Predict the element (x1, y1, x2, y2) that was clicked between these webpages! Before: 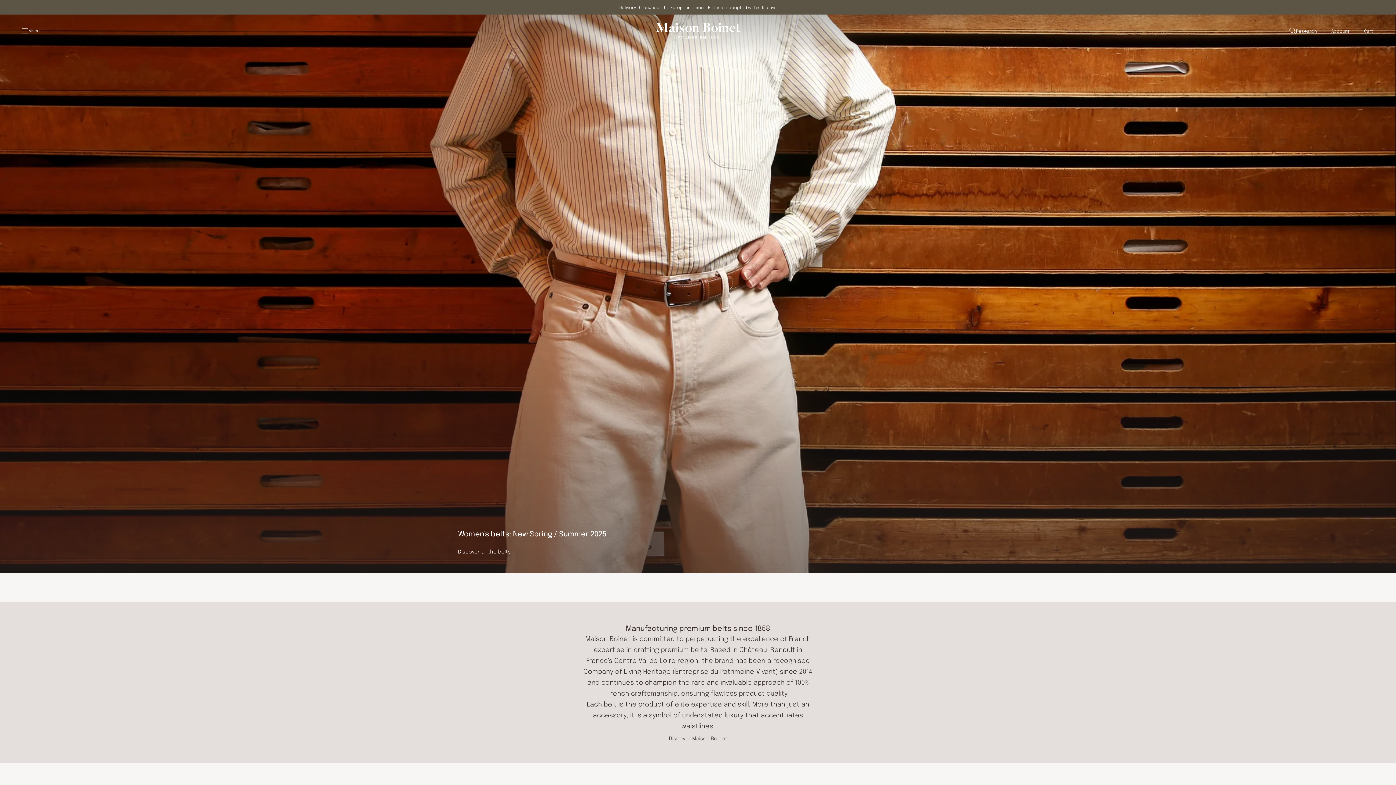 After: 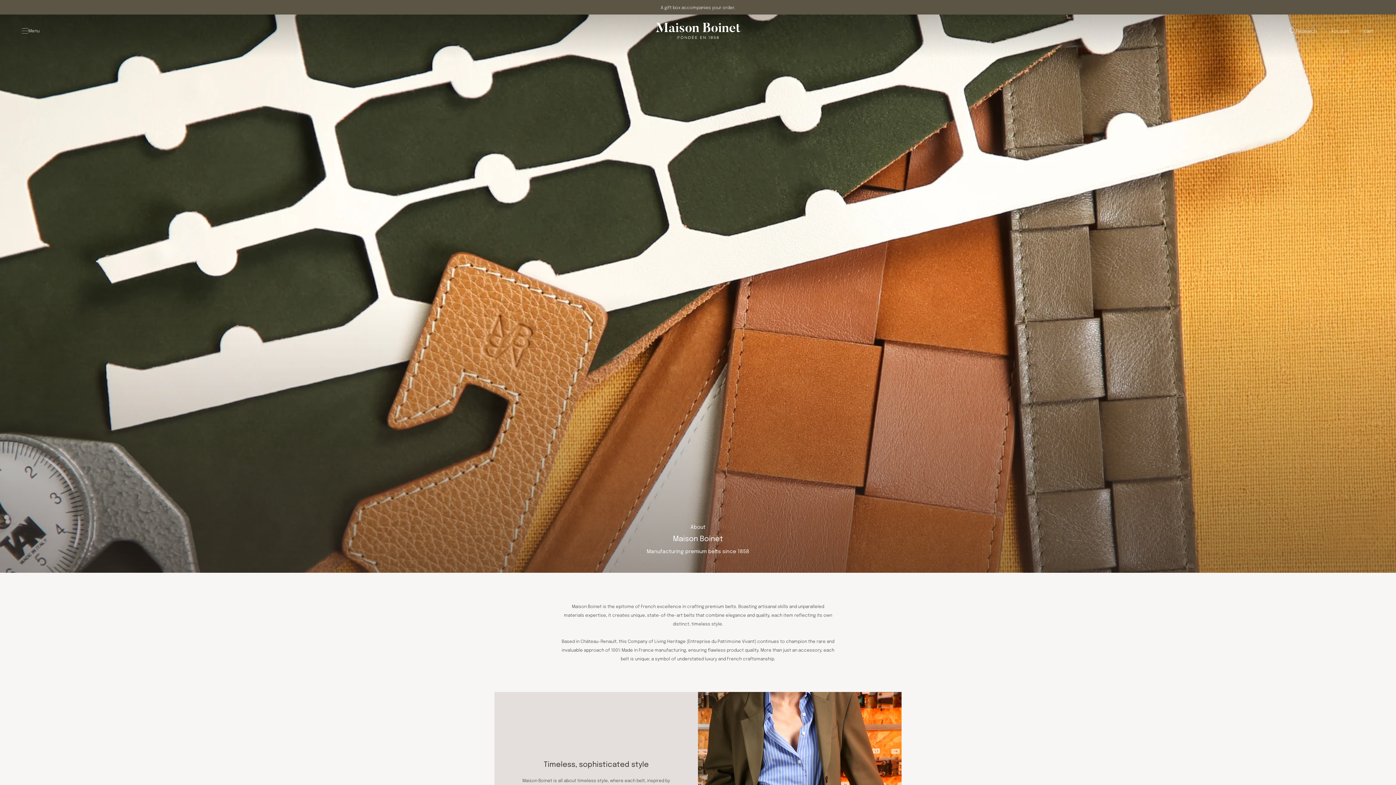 Action: label: Discover Maison Boinet bbox: (669, 735, 727, 741)